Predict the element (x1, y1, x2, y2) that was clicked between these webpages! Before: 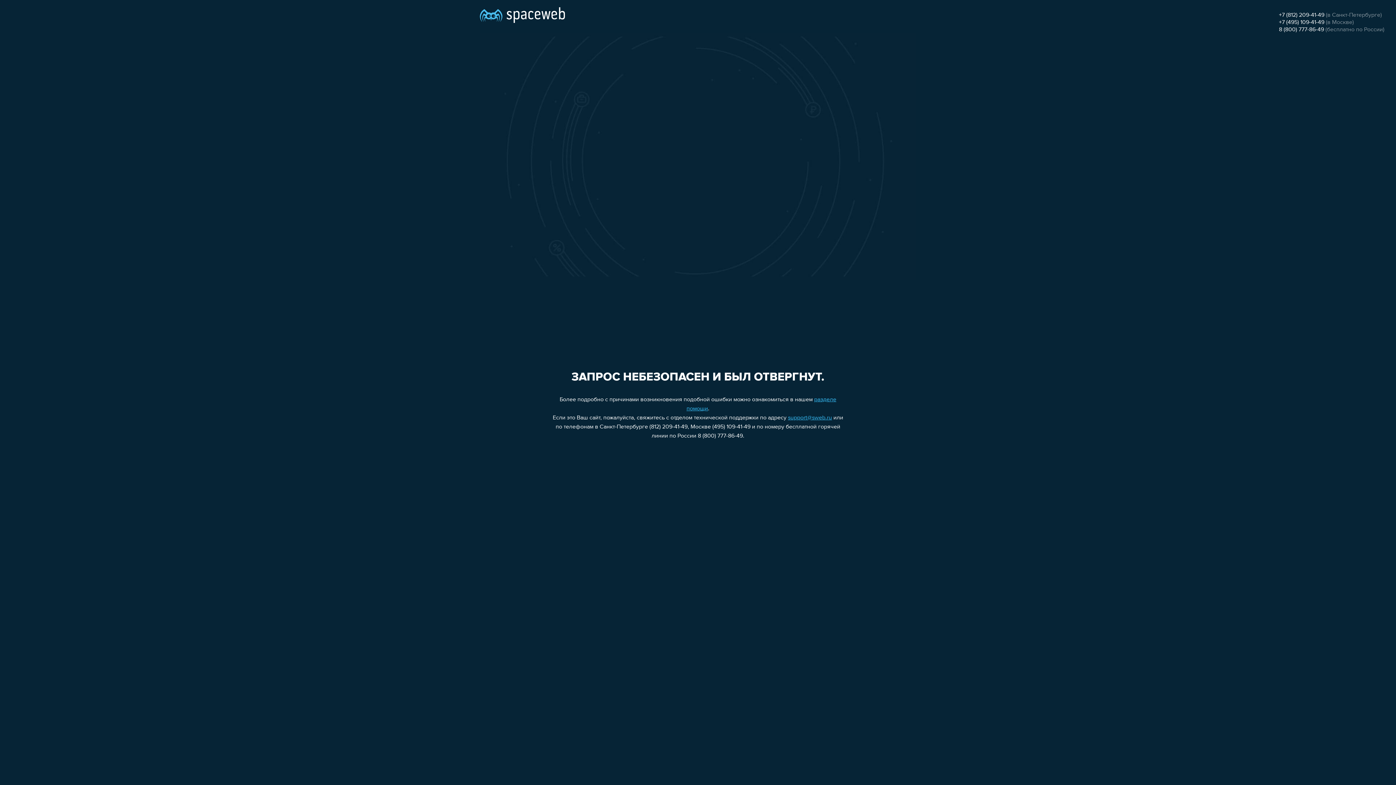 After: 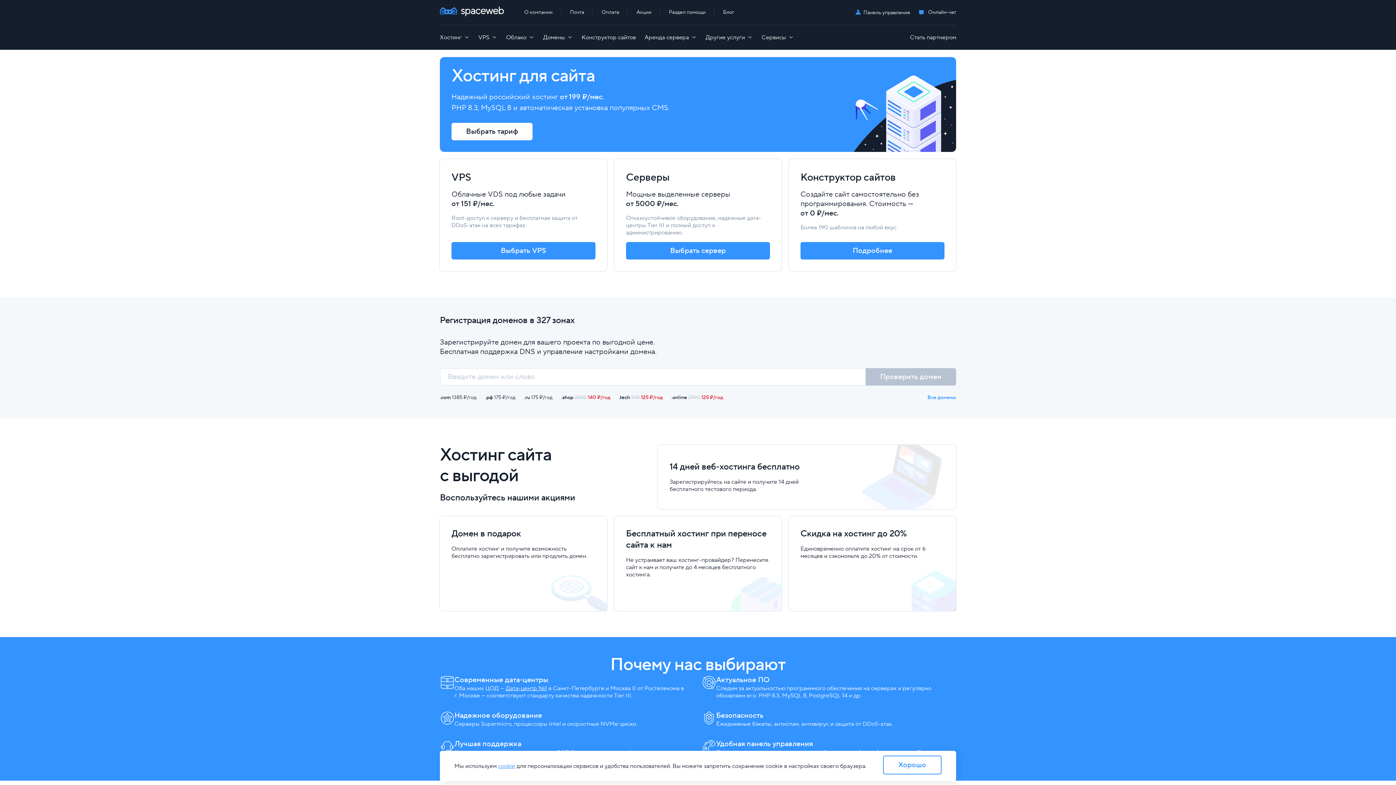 Action: bbox: (480, 0, 565, 25)